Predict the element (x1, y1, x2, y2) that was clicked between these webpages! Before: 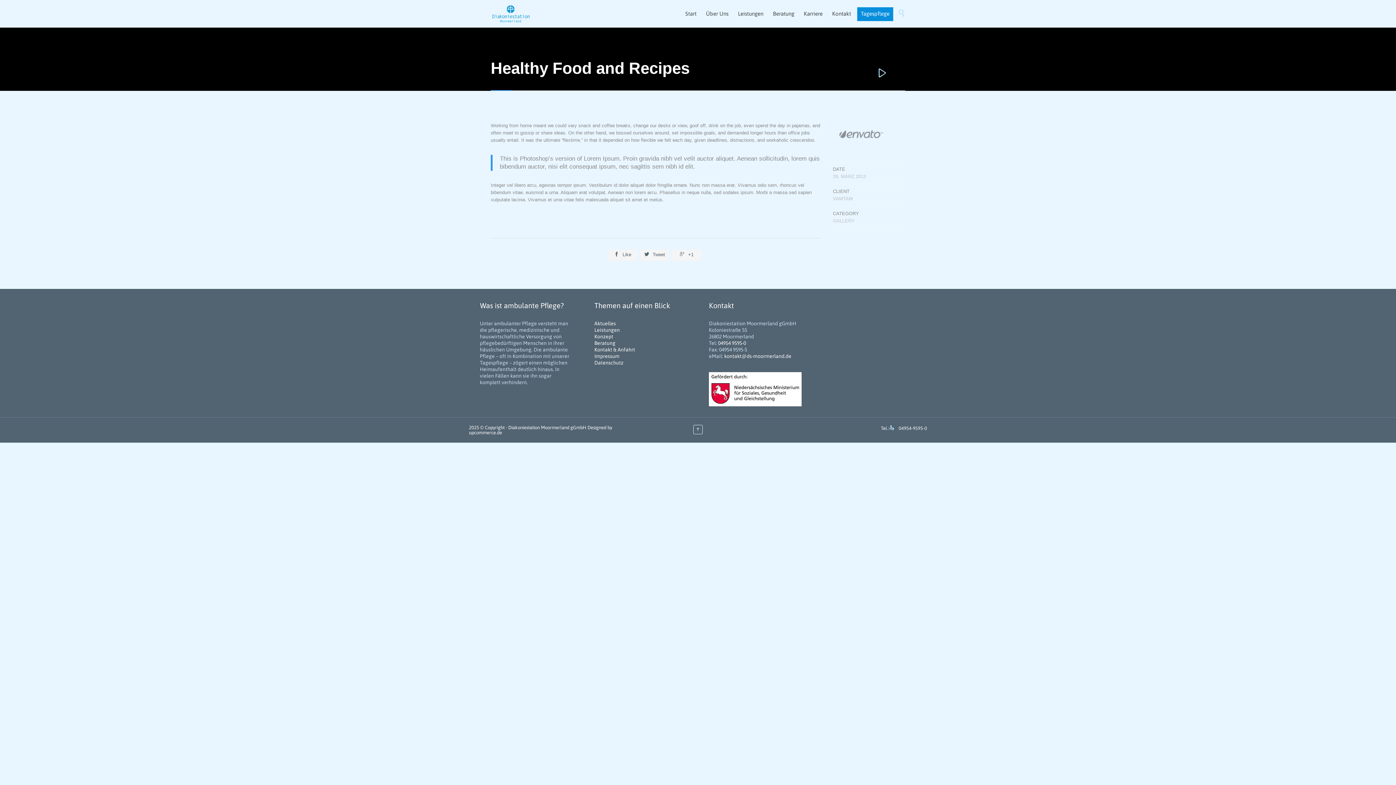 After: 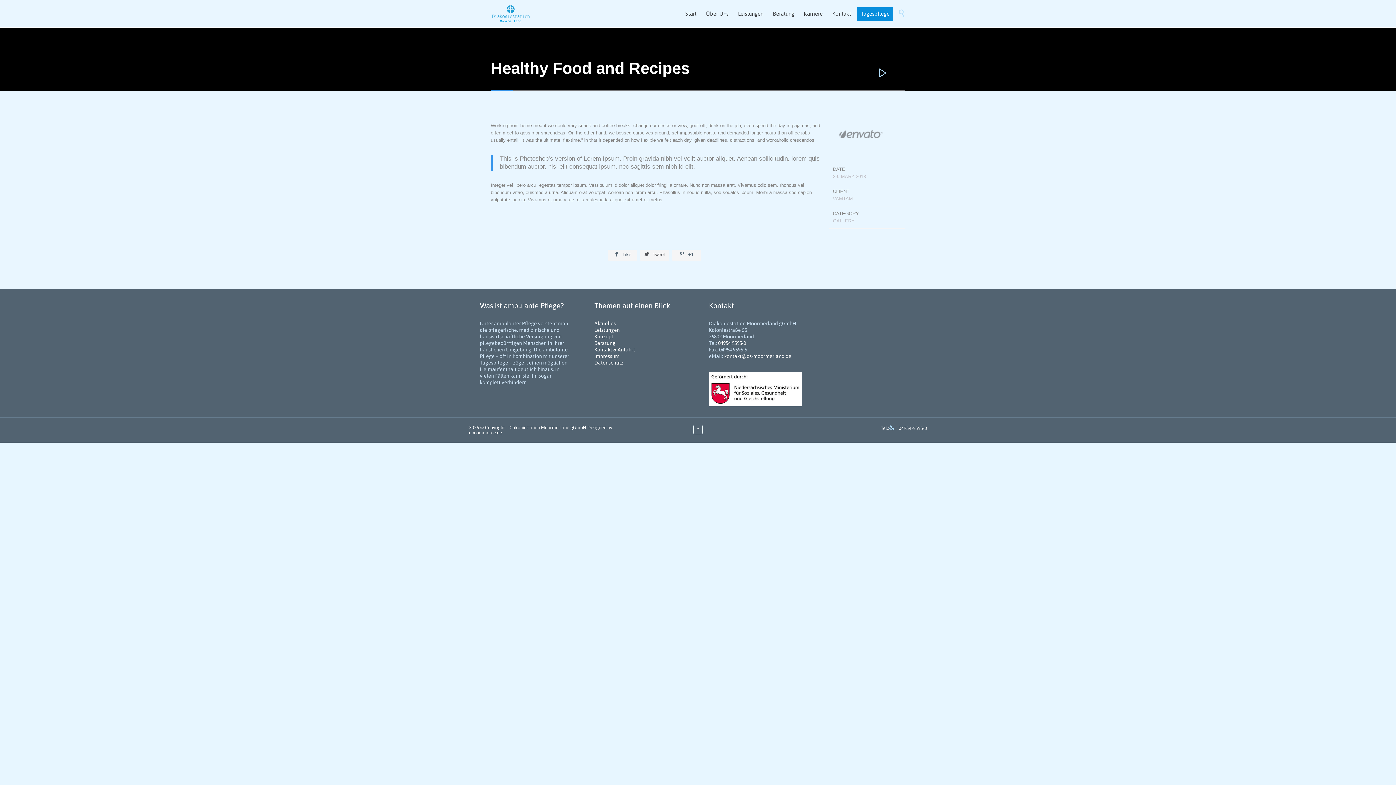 Action: bbox: (640, 249, 669, 260) label:  Tweet